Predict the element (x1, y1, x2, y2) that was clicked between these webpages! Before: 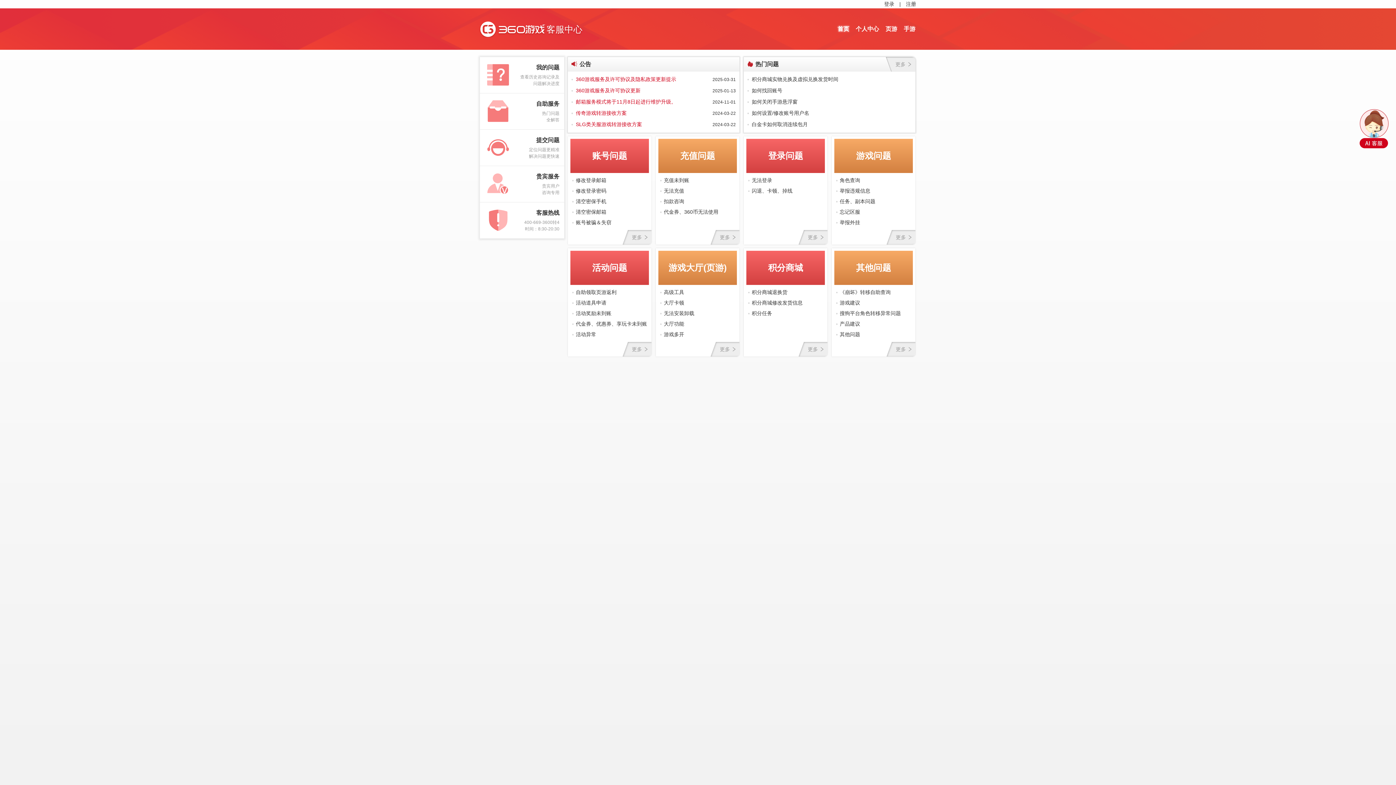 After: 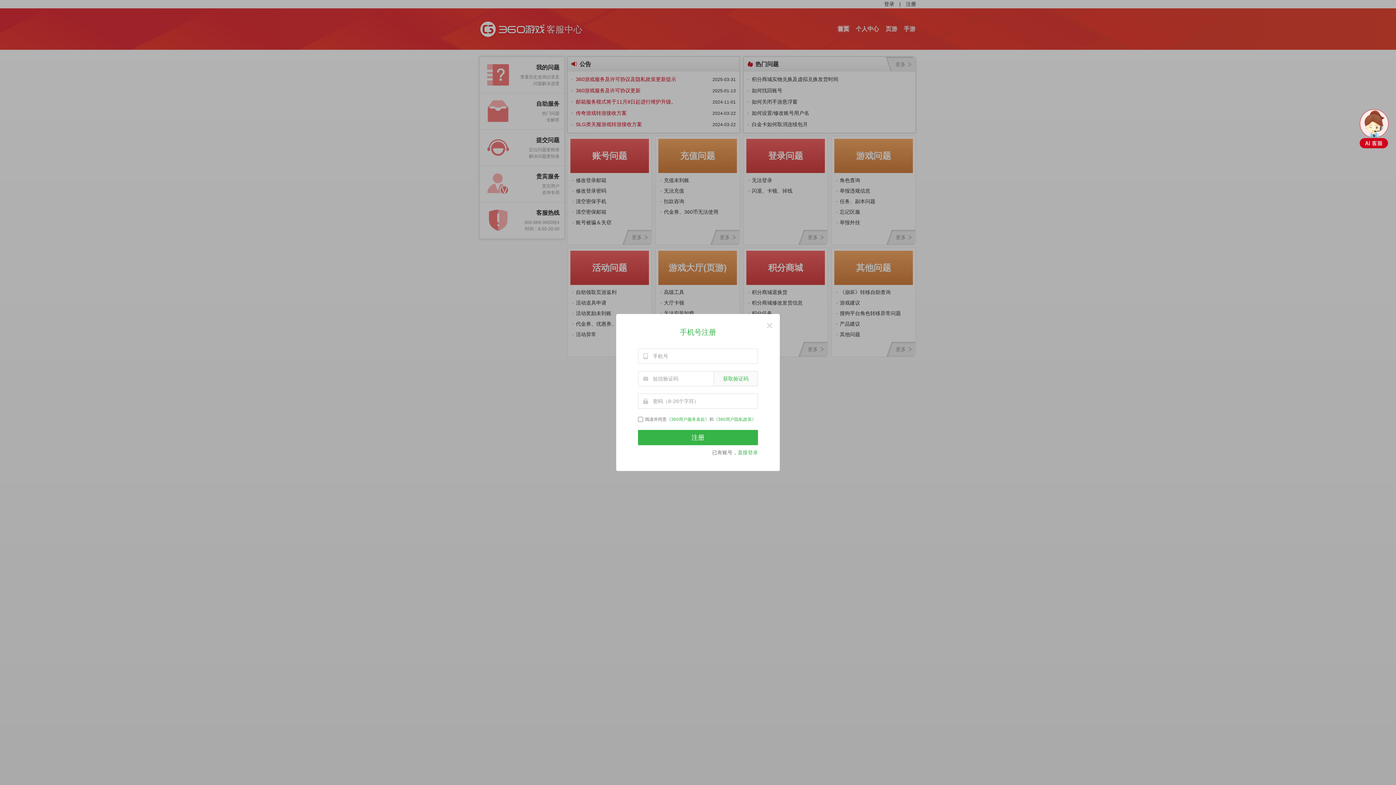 Action: label: 注册 bbox: (906, 0, 916, 8)